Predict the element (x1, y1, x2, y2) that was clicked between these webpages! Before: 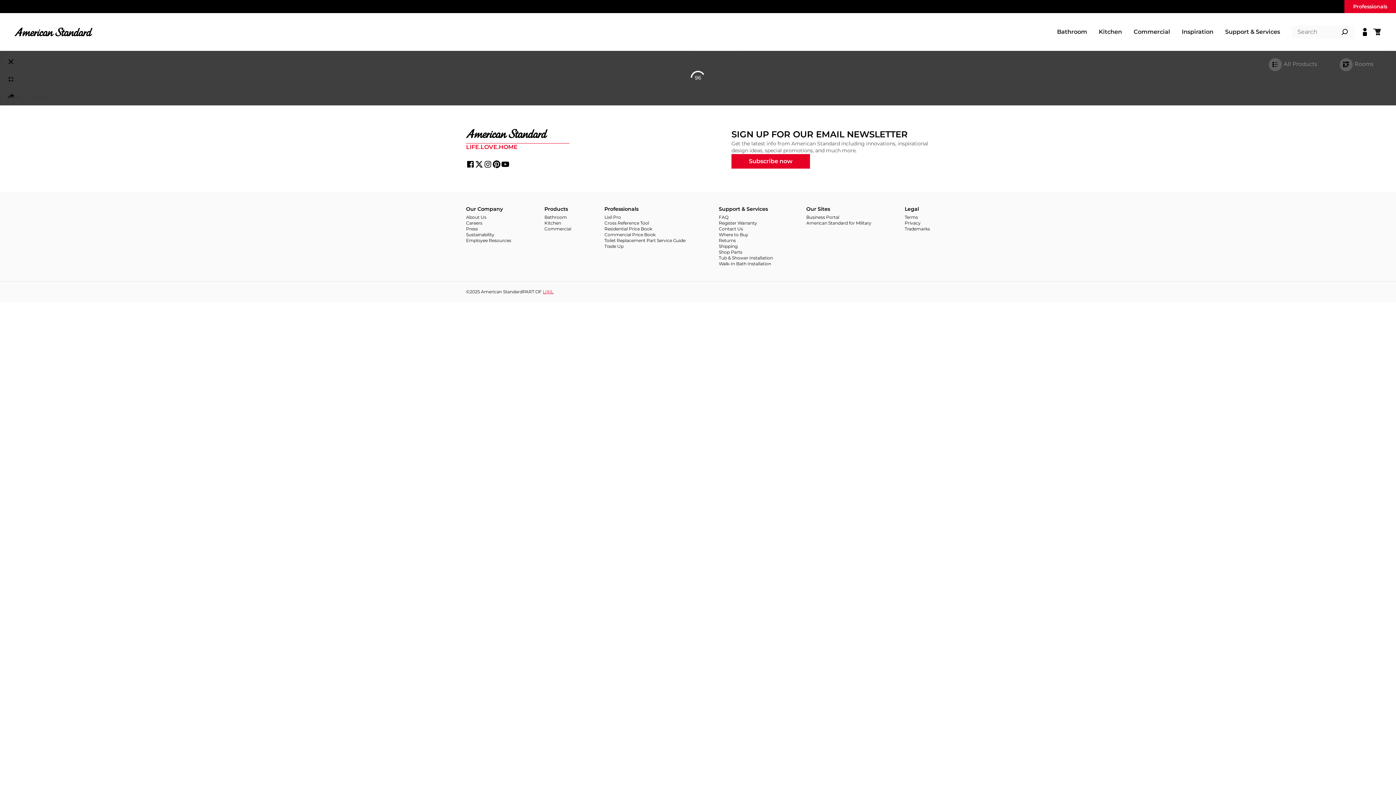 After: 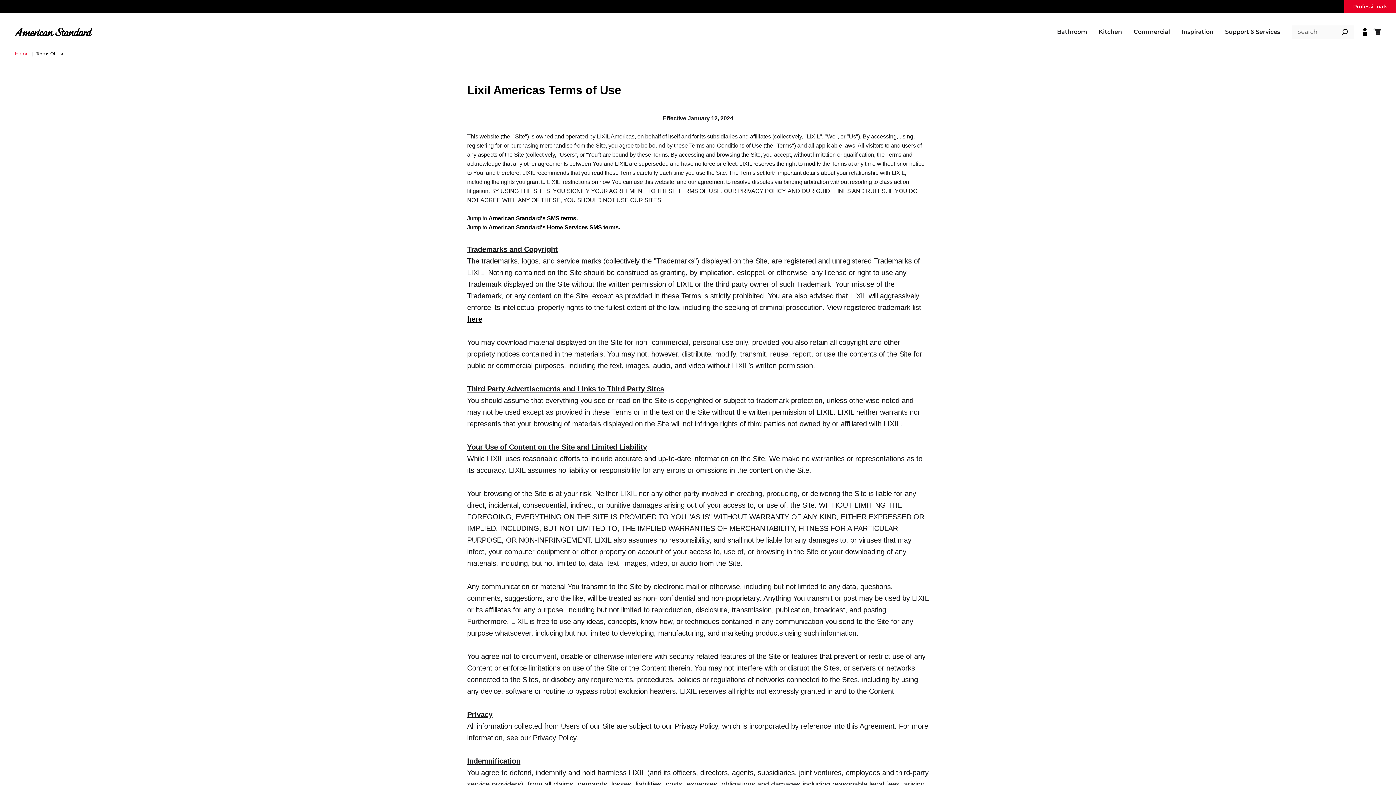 Action: label: Terms bbox: (904, 214, 930, 220)